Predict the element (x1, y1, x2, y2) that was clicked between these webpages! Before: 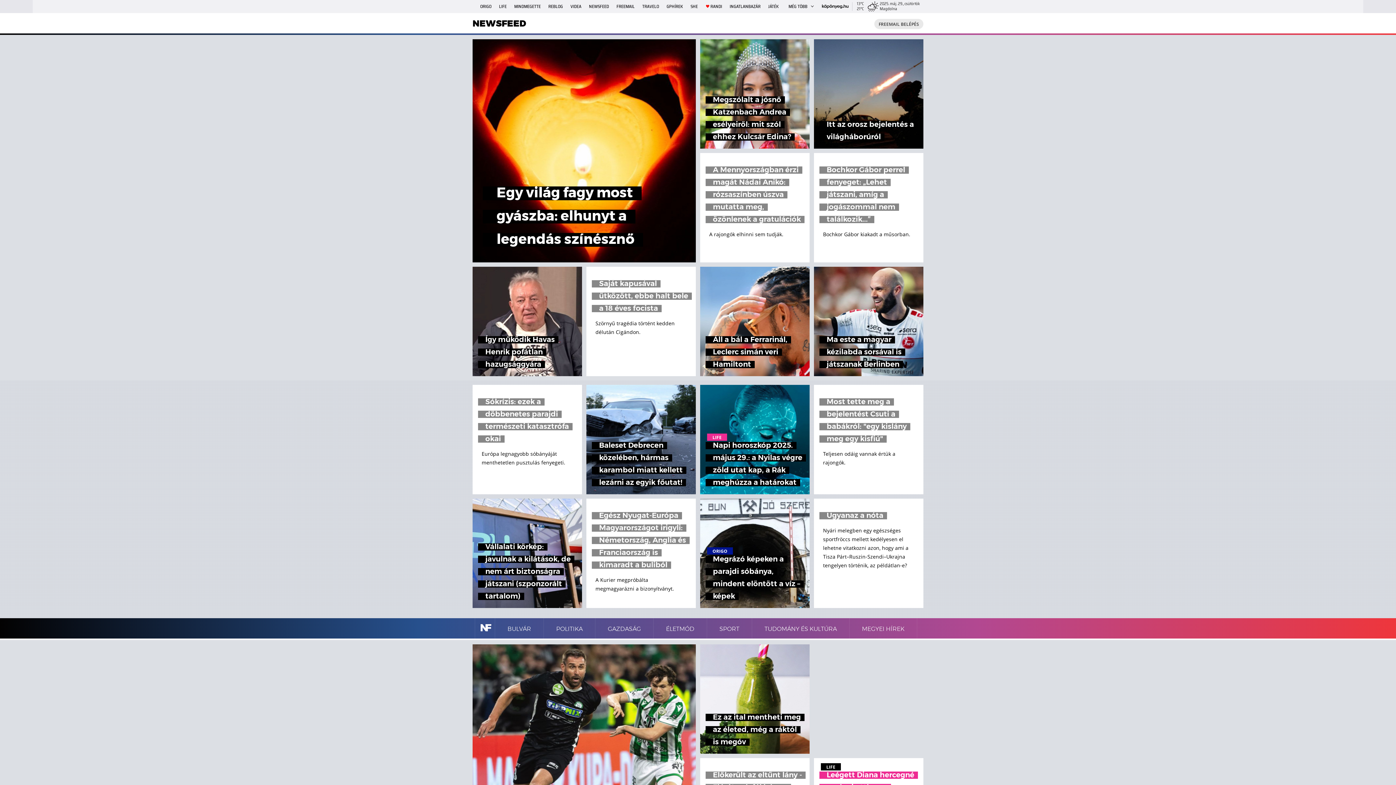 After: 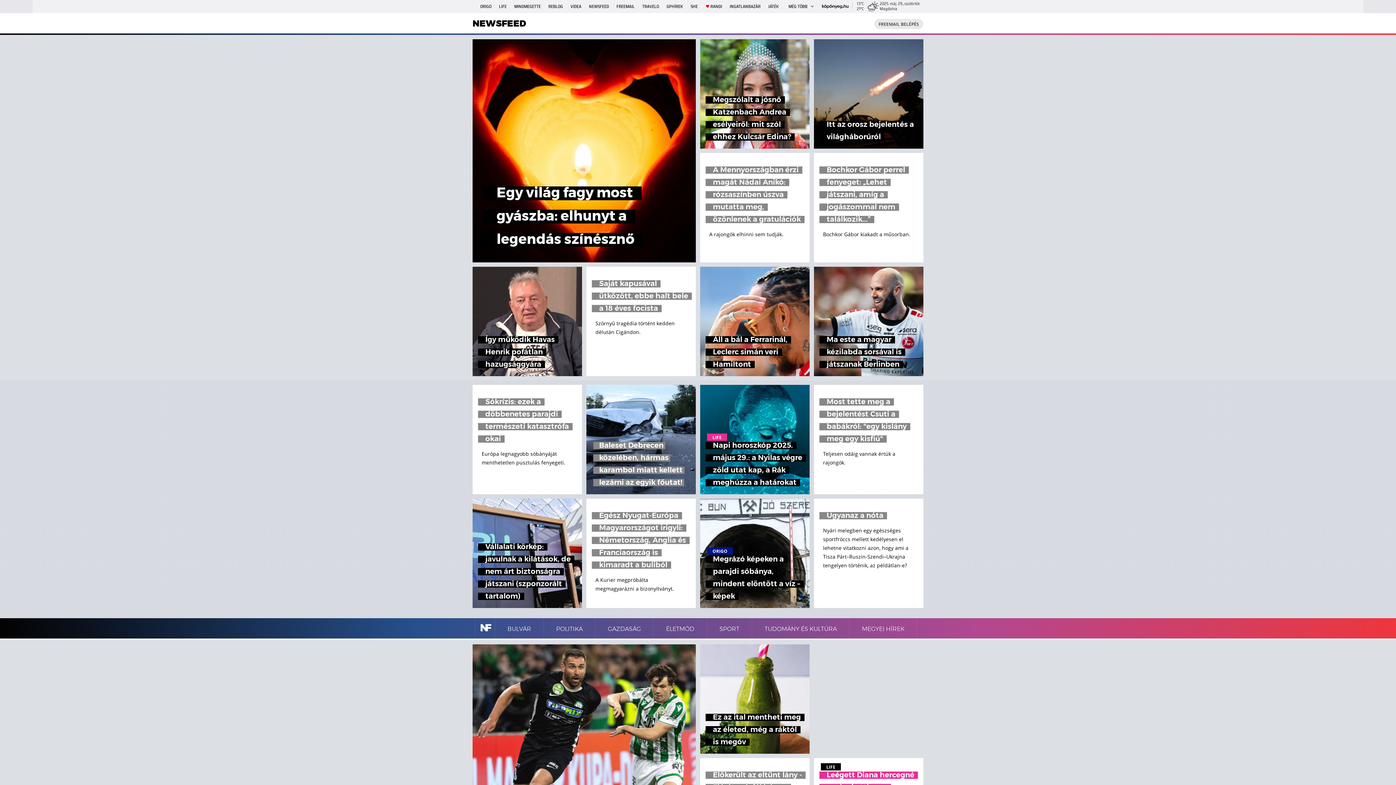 Action: label: Baleset Debrecen közelében, hármas karambol miatt kellett lezárni az egyik főutat! bbox: (586, 385, 696, 494)